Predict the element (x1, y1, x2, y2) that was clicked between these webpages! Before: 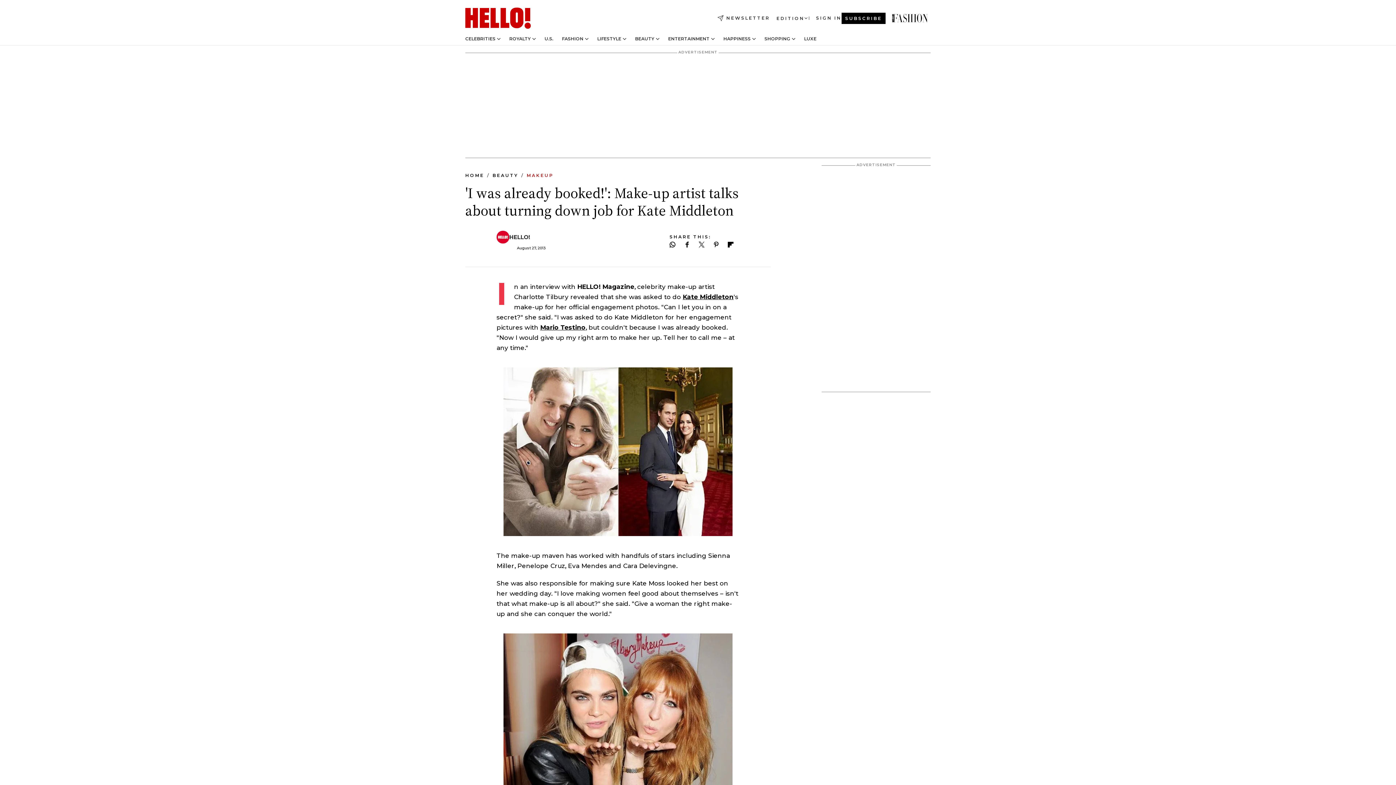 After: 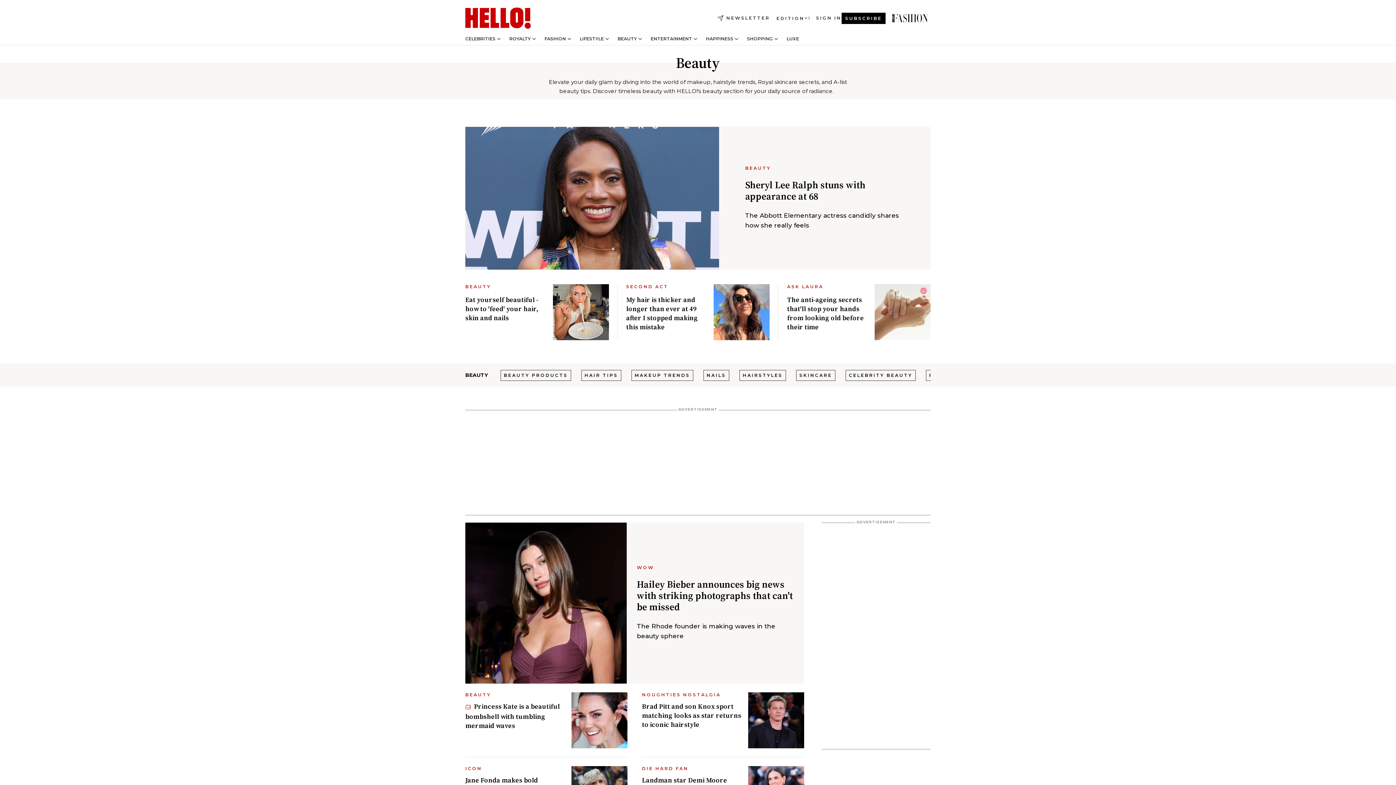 Action: label: Beauty bbox: (492, 172, 518, 178)